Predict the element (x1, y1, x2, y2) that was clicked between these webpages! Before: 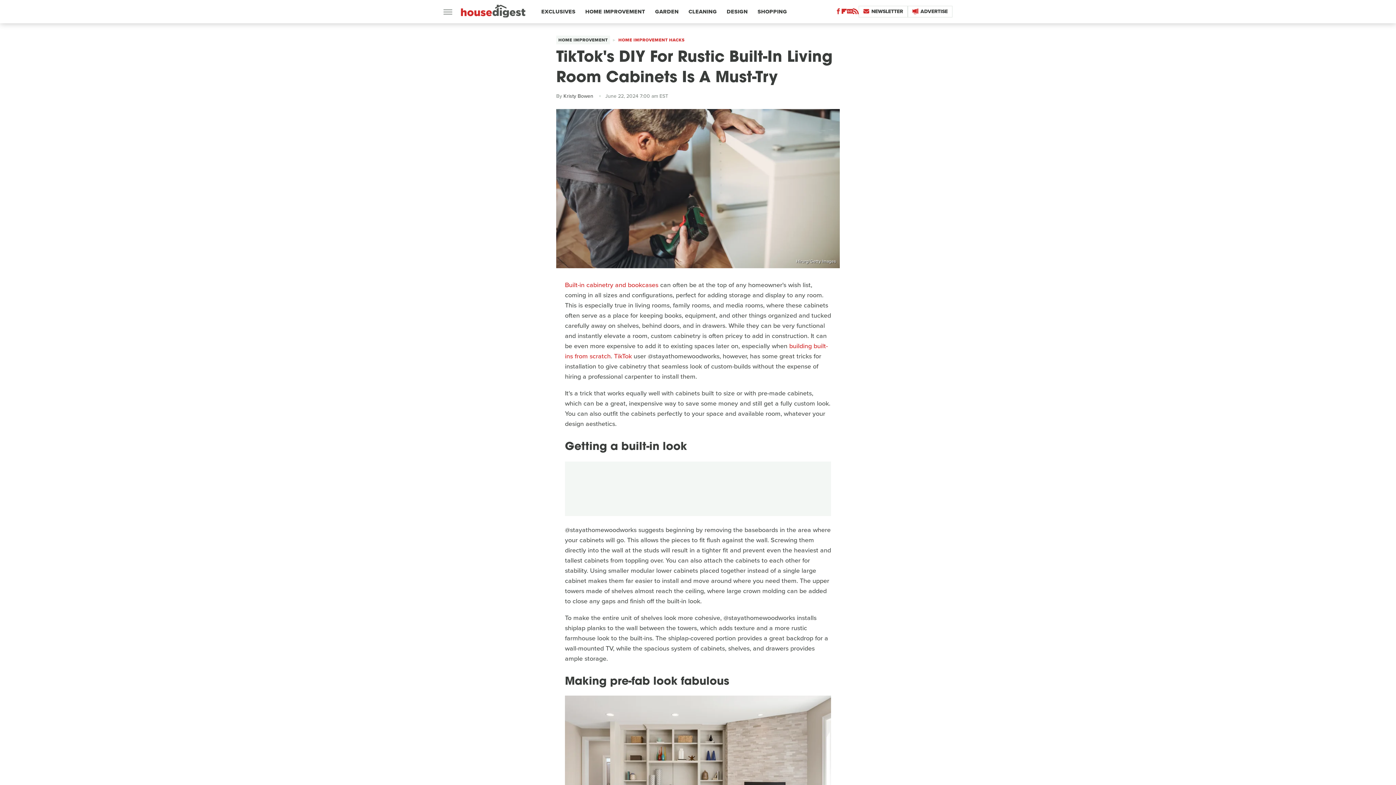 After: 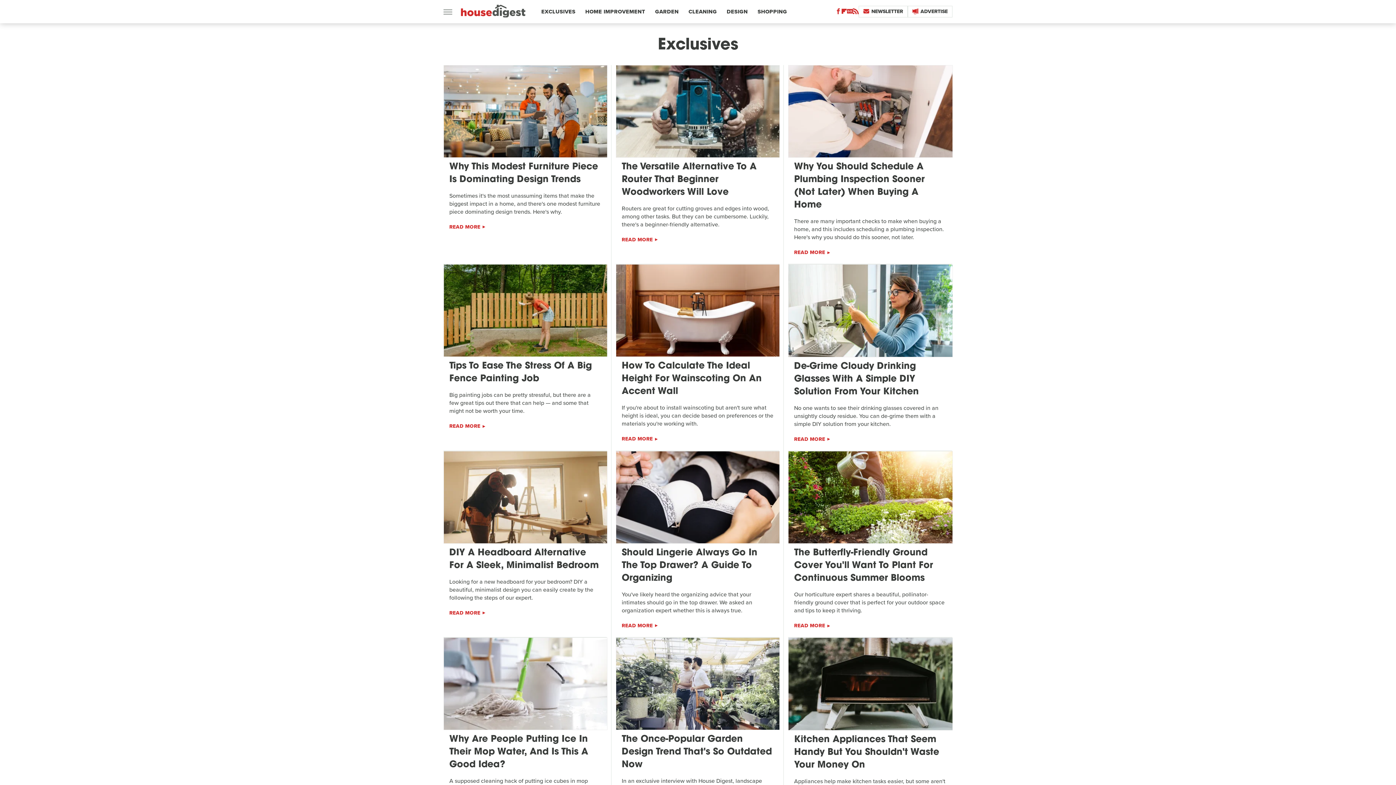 Action: label: EXCLUSIVES bbox: (541, 0, 575, 23)